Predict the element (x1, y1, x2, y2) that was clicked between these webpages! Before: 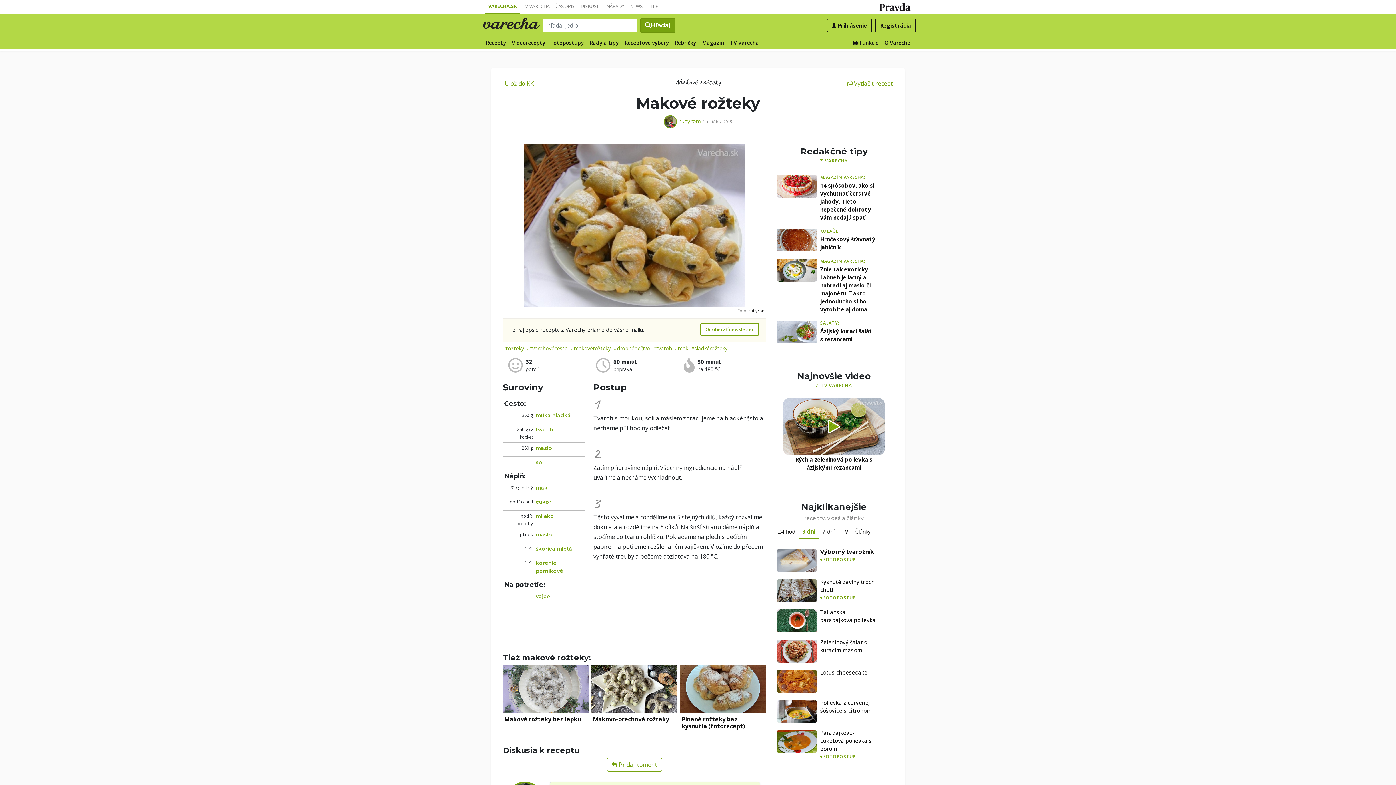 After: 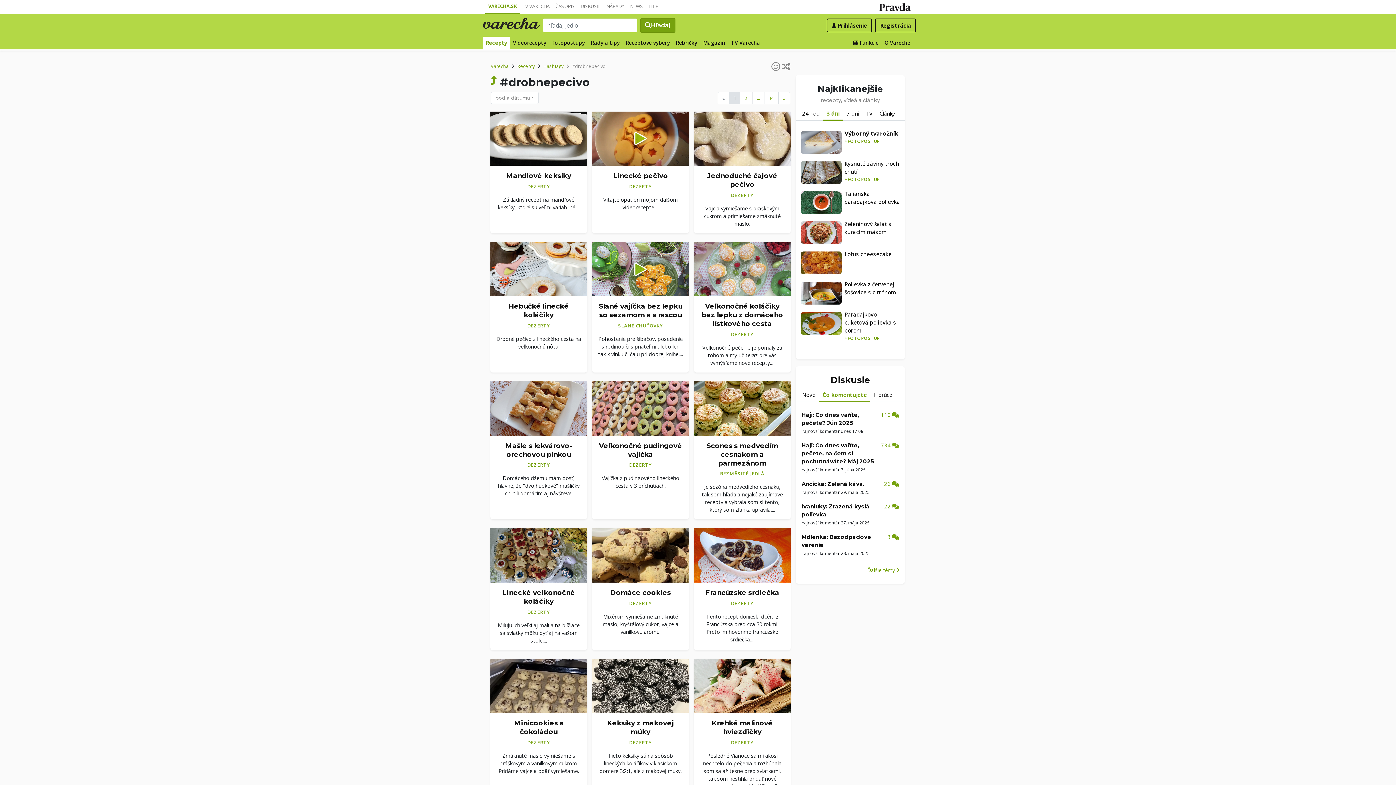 Action: label: #drobnépečivo bbox: (613, 344, 650, 351)